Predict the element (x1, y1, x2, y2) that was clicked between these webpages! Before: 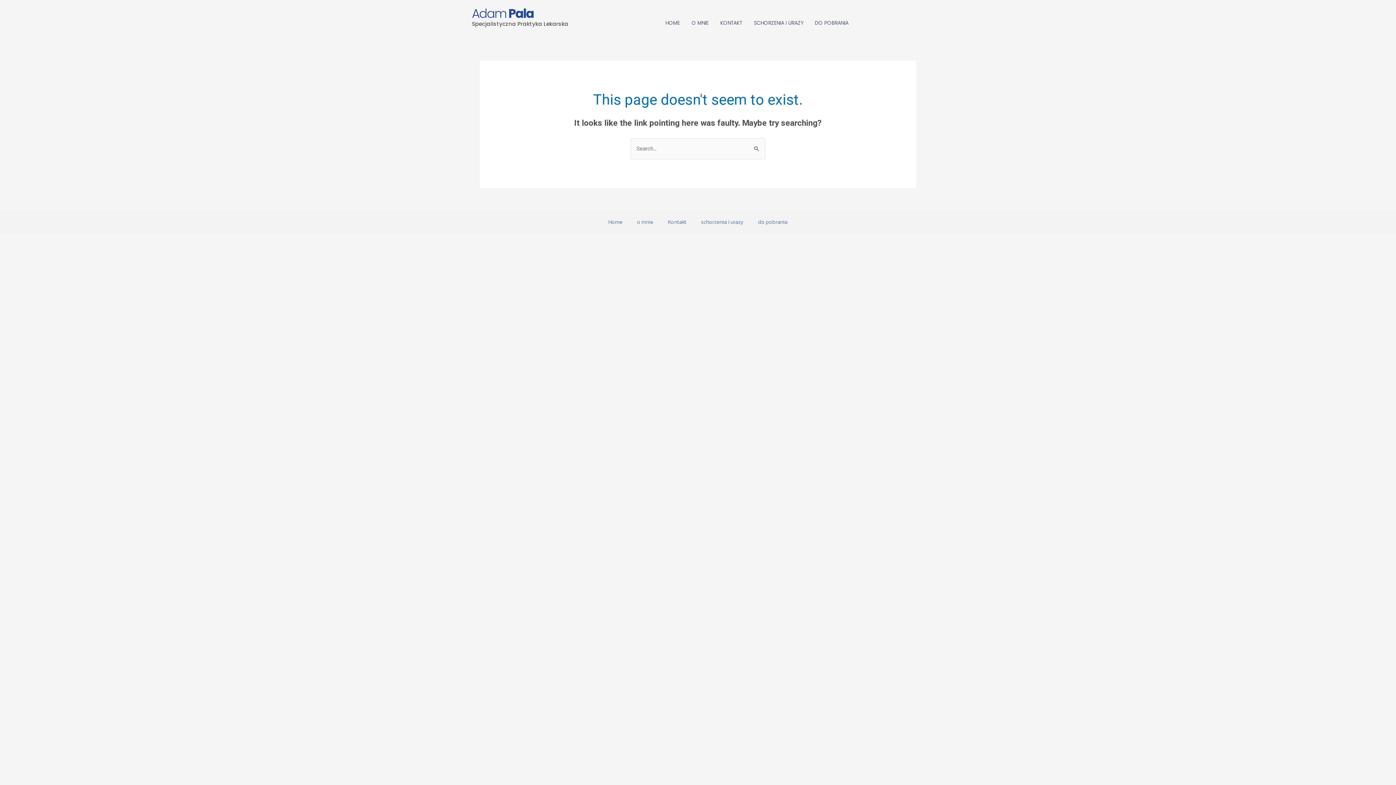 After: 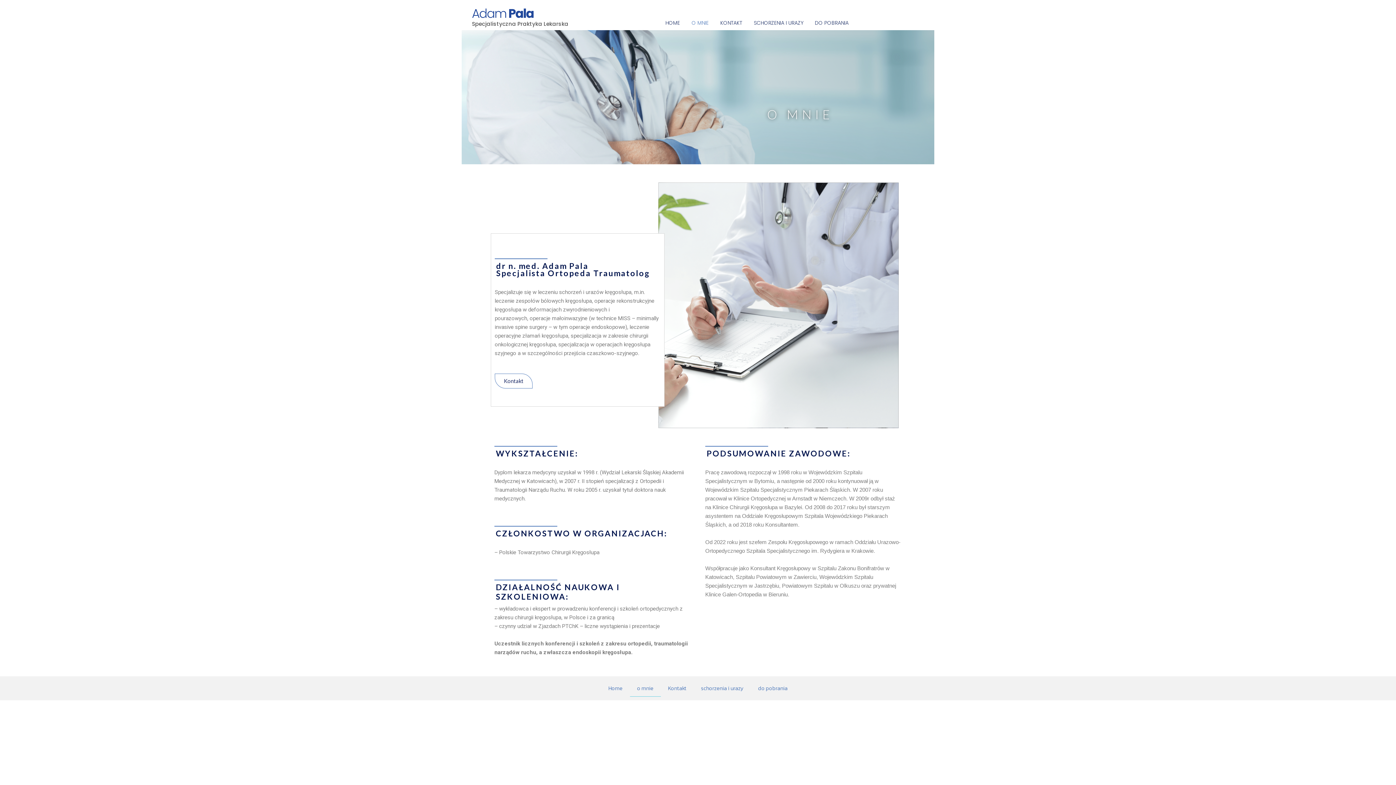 Action: bbox: (685, 14, 714, 31) label: O MNIE